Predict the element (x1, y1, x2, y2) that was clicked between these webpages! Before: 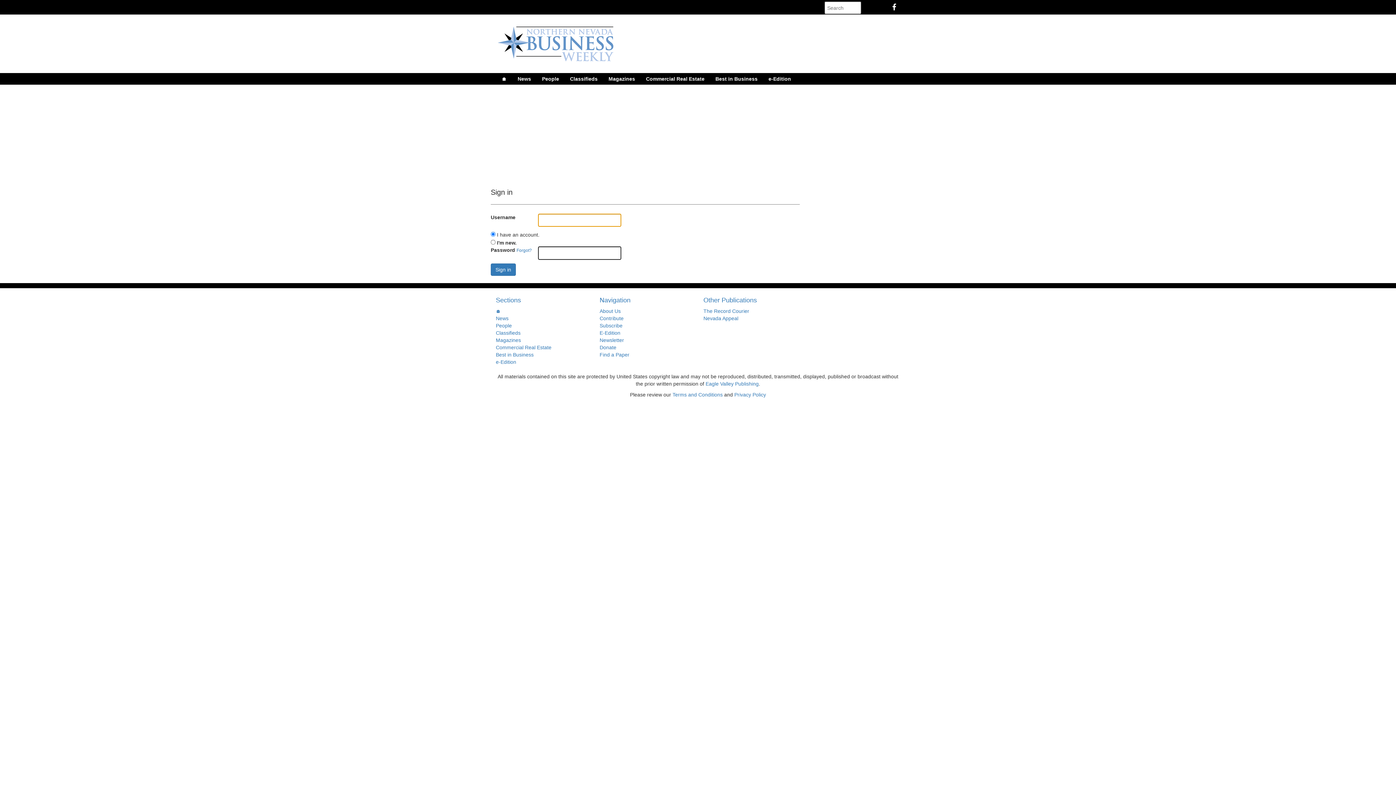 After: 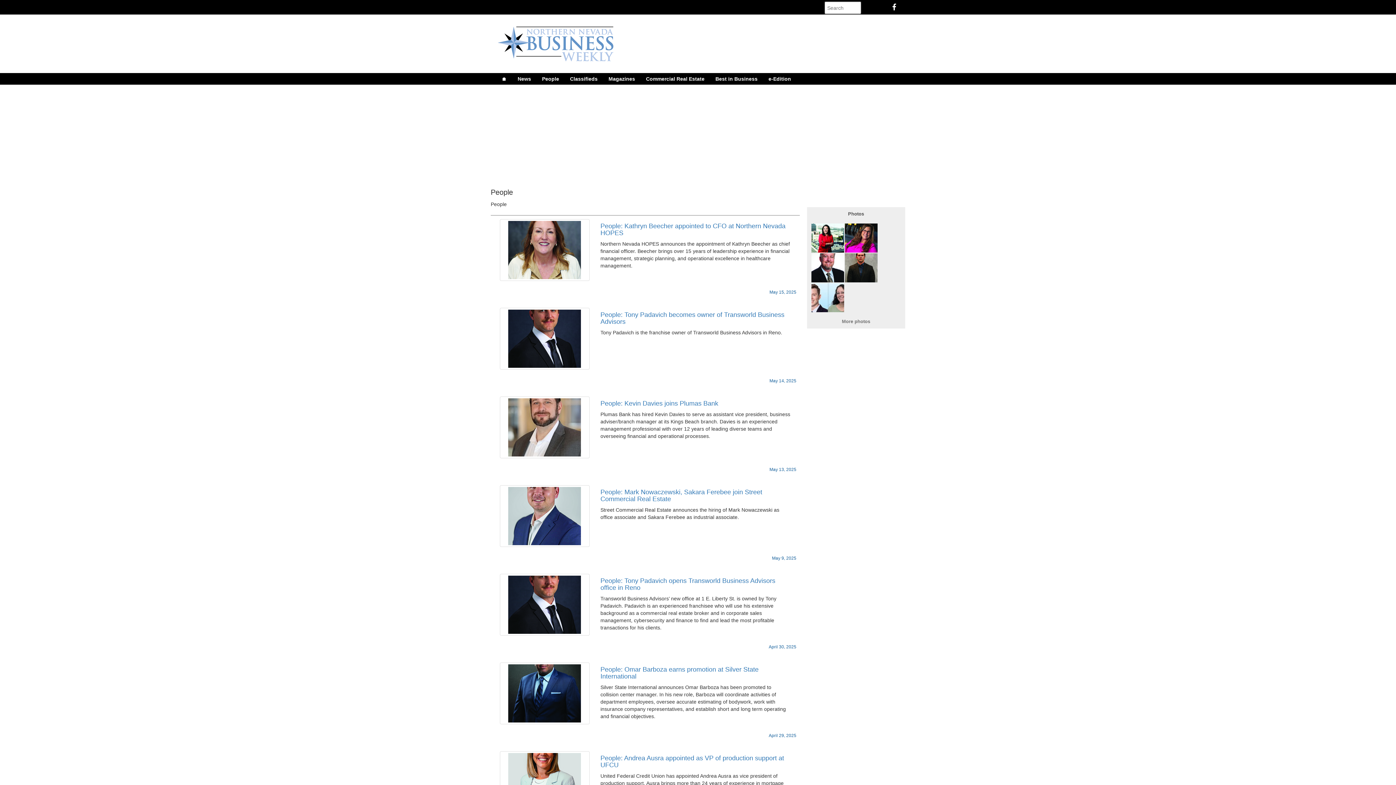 Action: label: People bbox: (496, 322, 512, 328)